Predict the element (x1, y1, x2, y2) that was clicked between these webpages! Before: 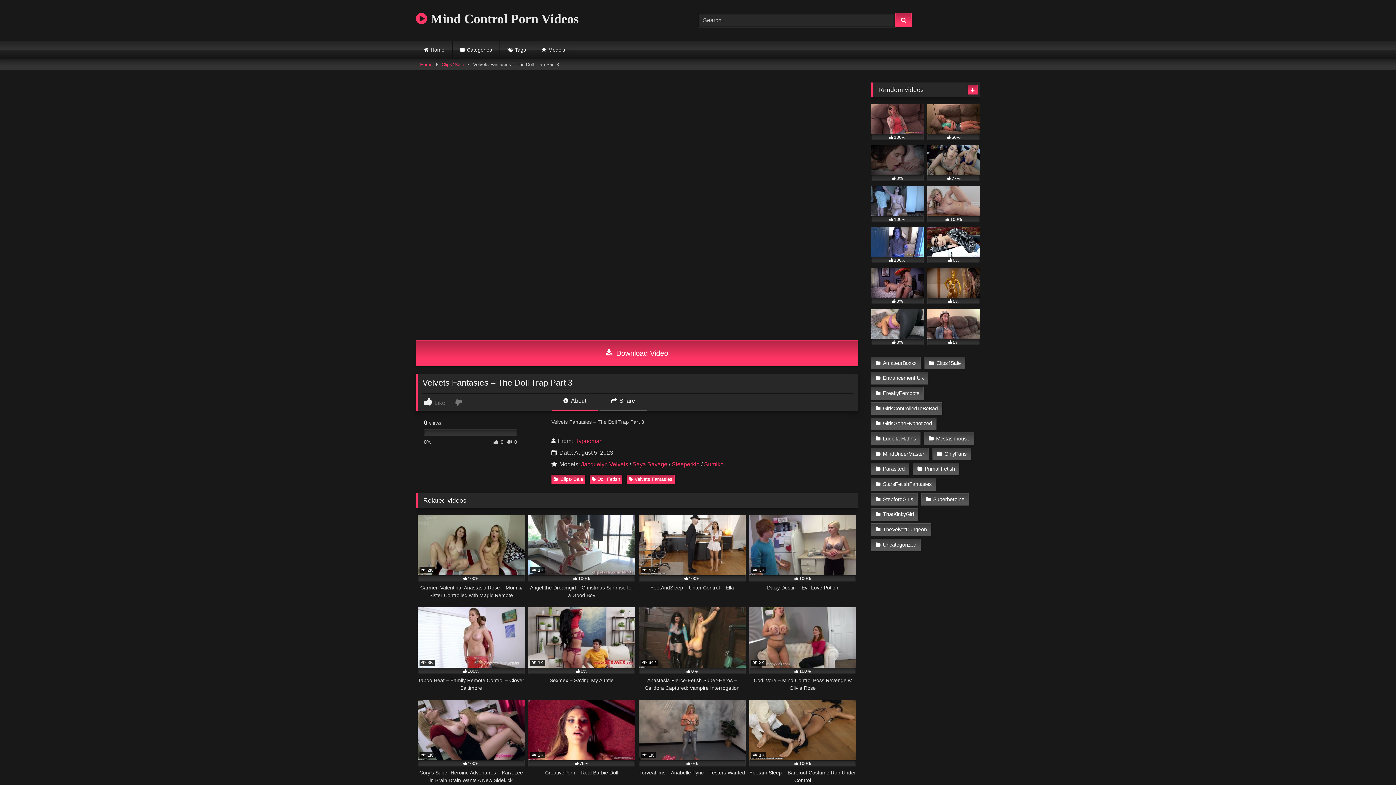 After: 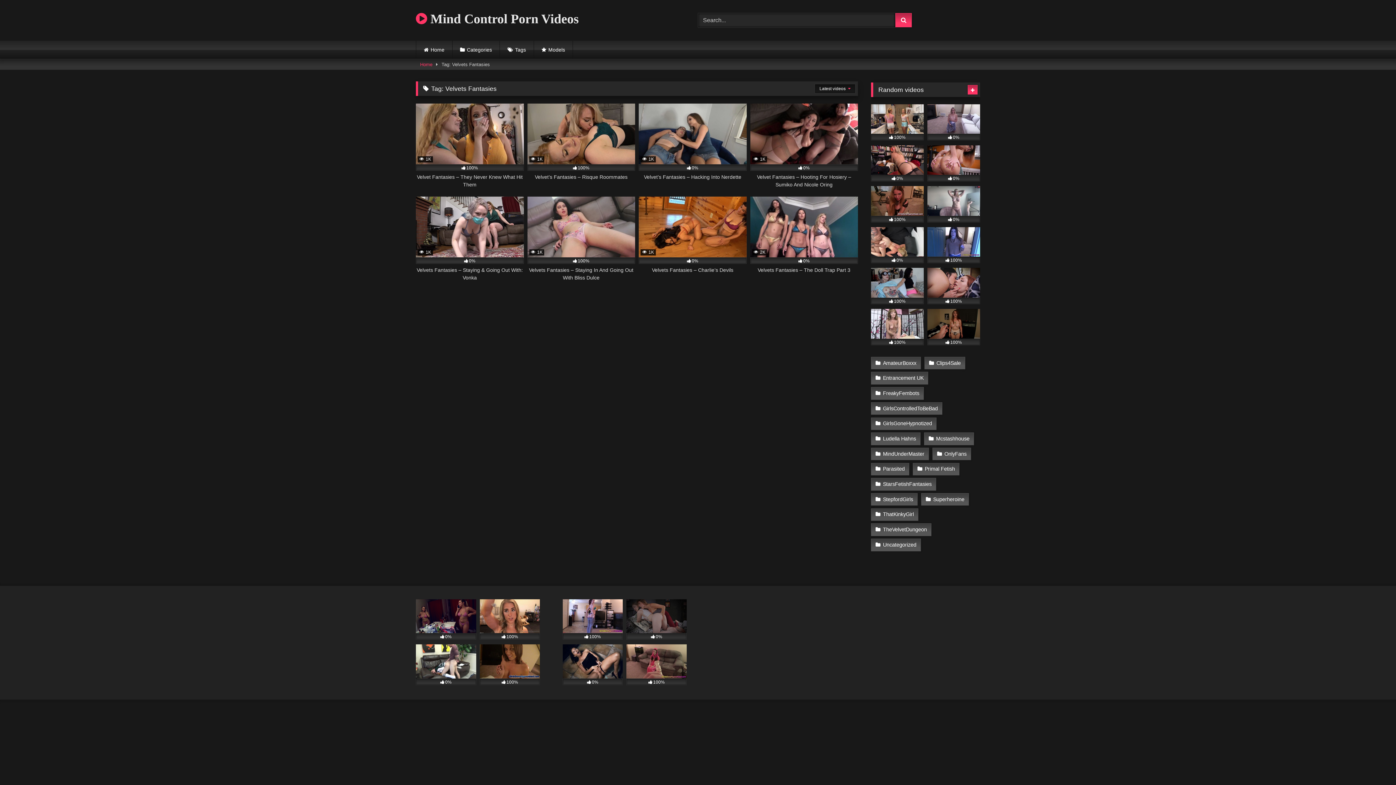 Action: label: Velvets Fantasies bbox: (626, 474, 674, 484)